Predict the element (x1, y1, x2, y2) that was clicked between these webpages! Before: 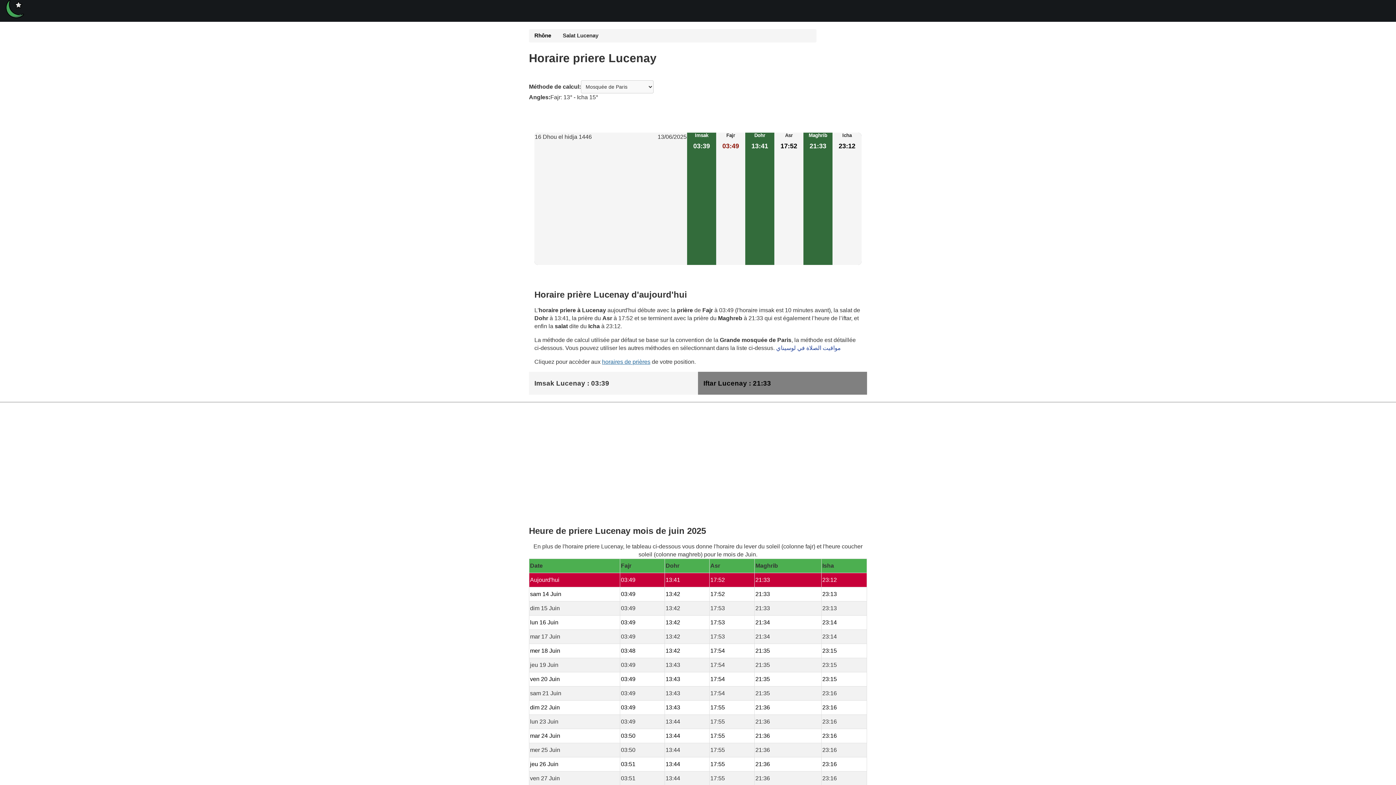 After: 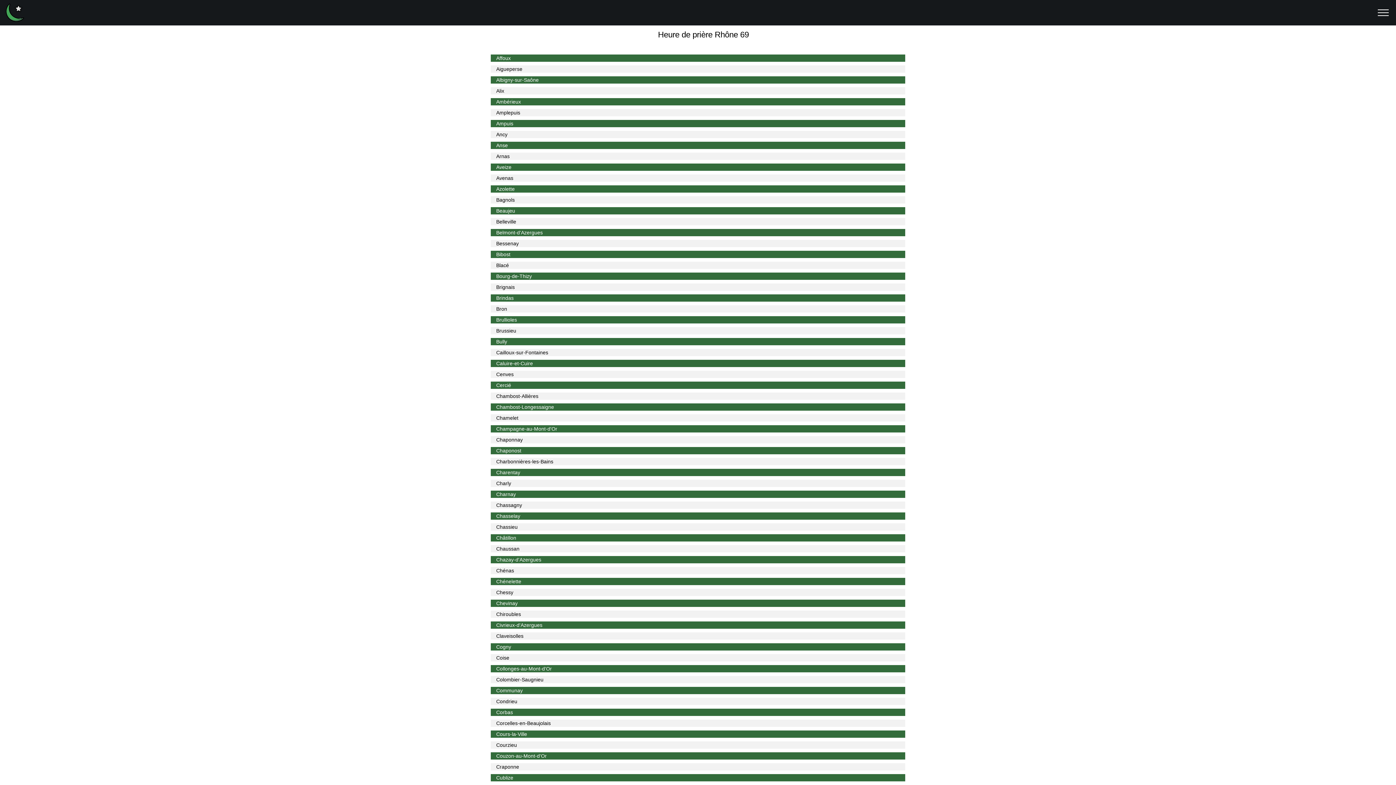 Action: label: Rhône bbox: (534, 32, 562, 38)